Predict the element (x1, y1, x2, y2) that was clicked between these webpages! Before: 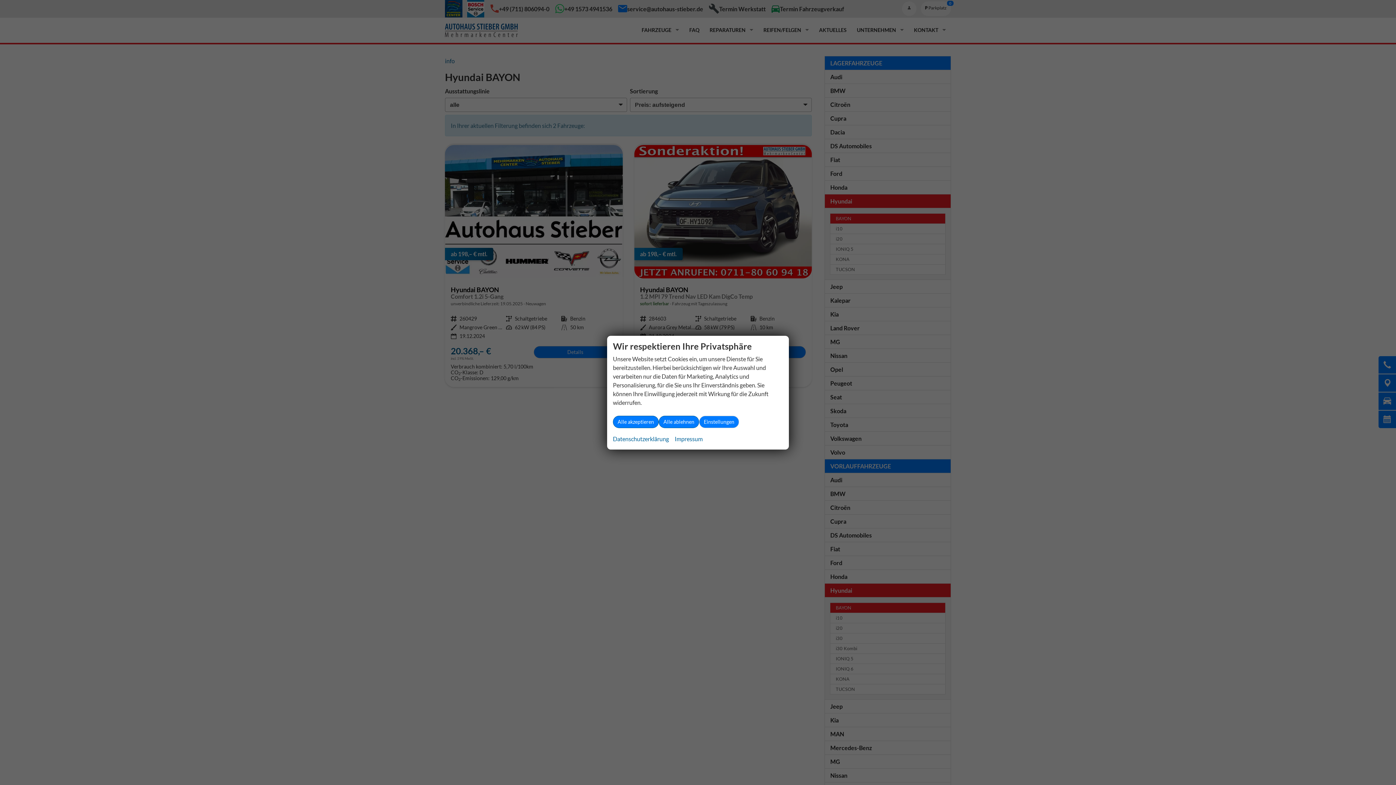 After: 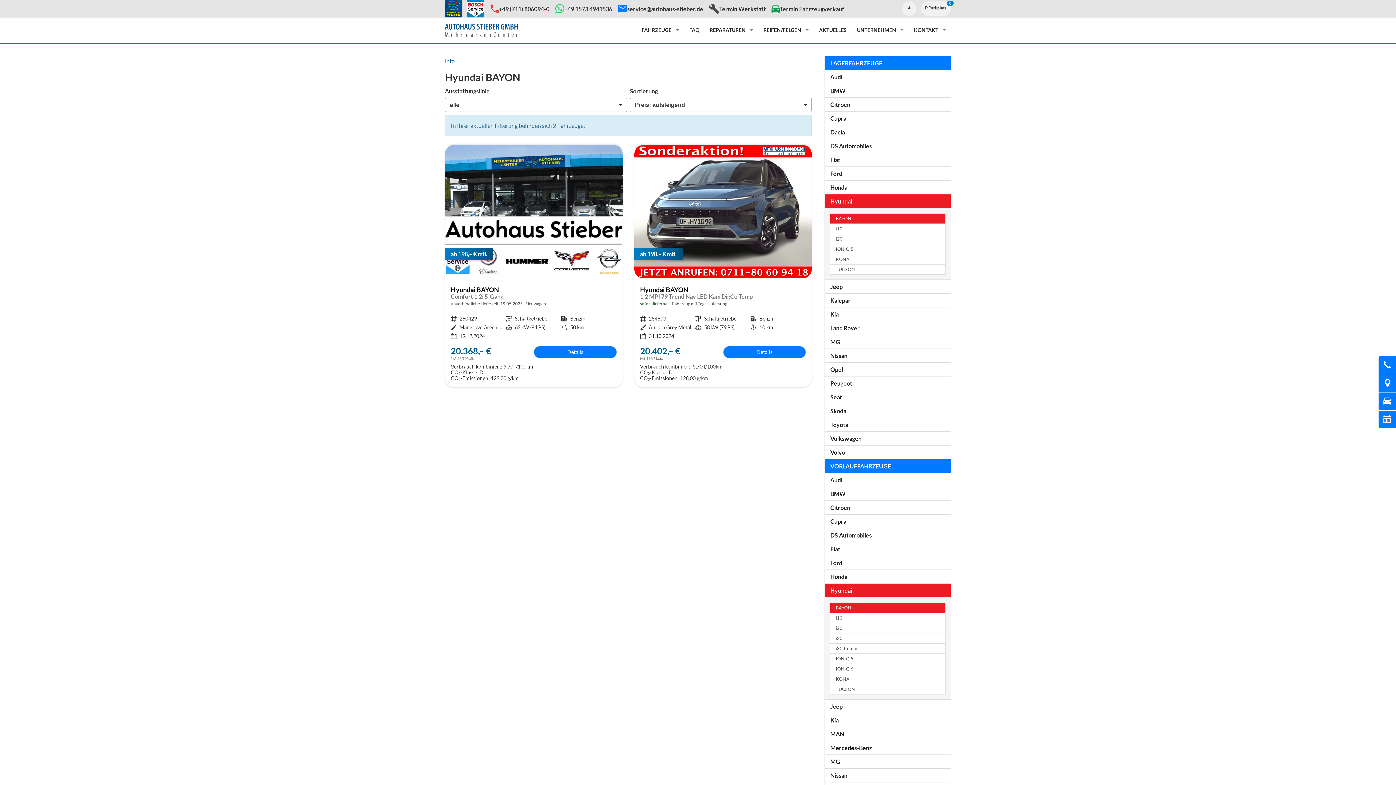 Action: label: Alle ablehnen bbox: (658, 415, 699, 428)